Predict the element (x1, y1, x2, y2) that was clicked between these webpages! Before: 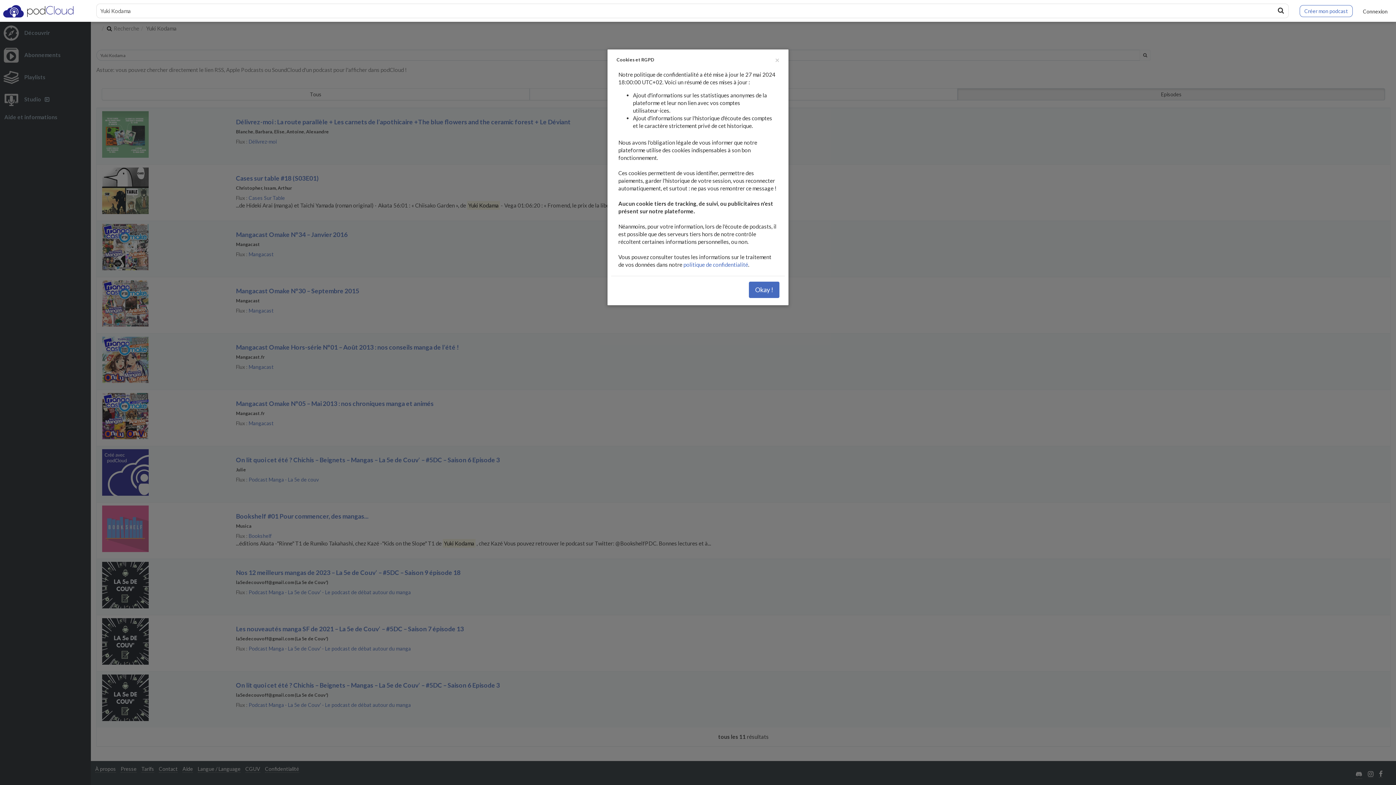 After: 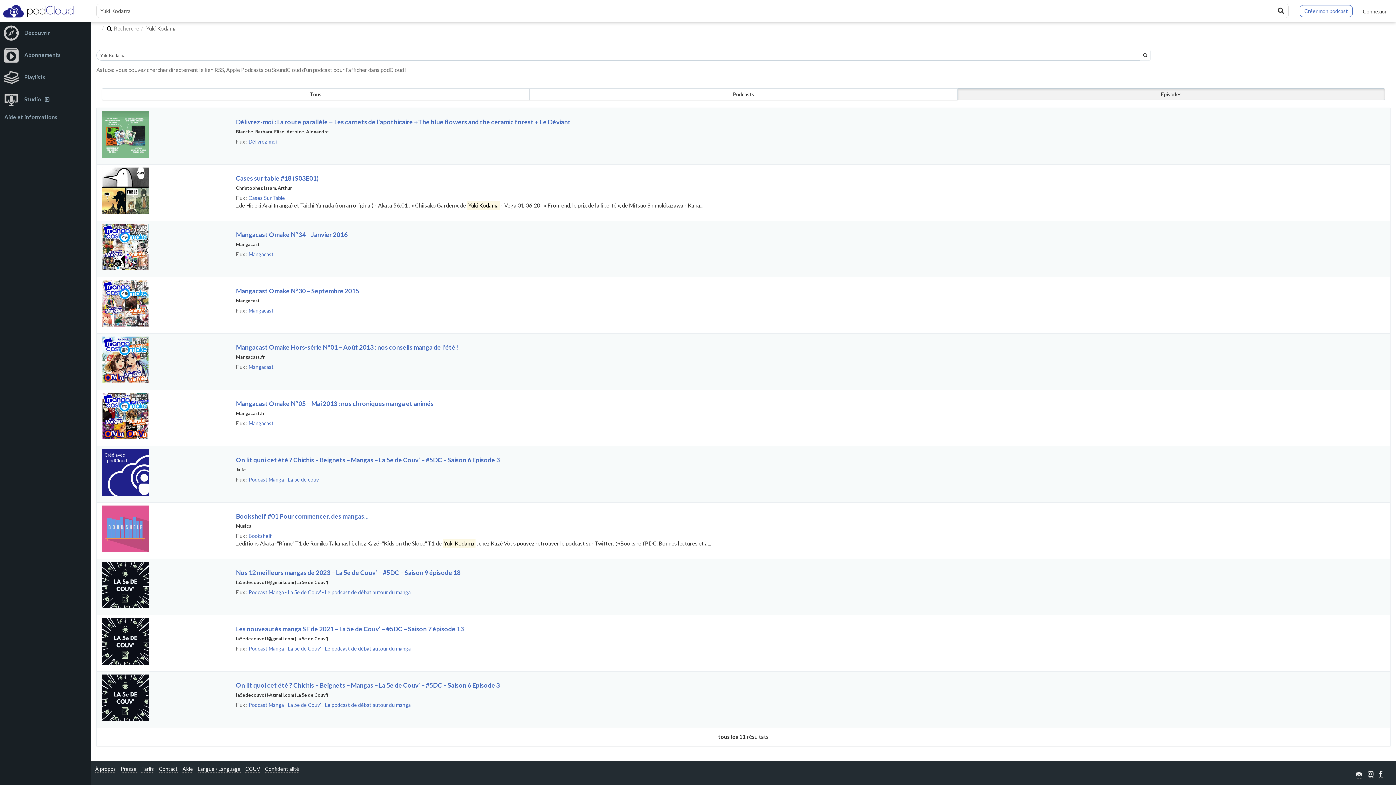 Action: label: Okay ! bbox: (749, 281, 779, 298)